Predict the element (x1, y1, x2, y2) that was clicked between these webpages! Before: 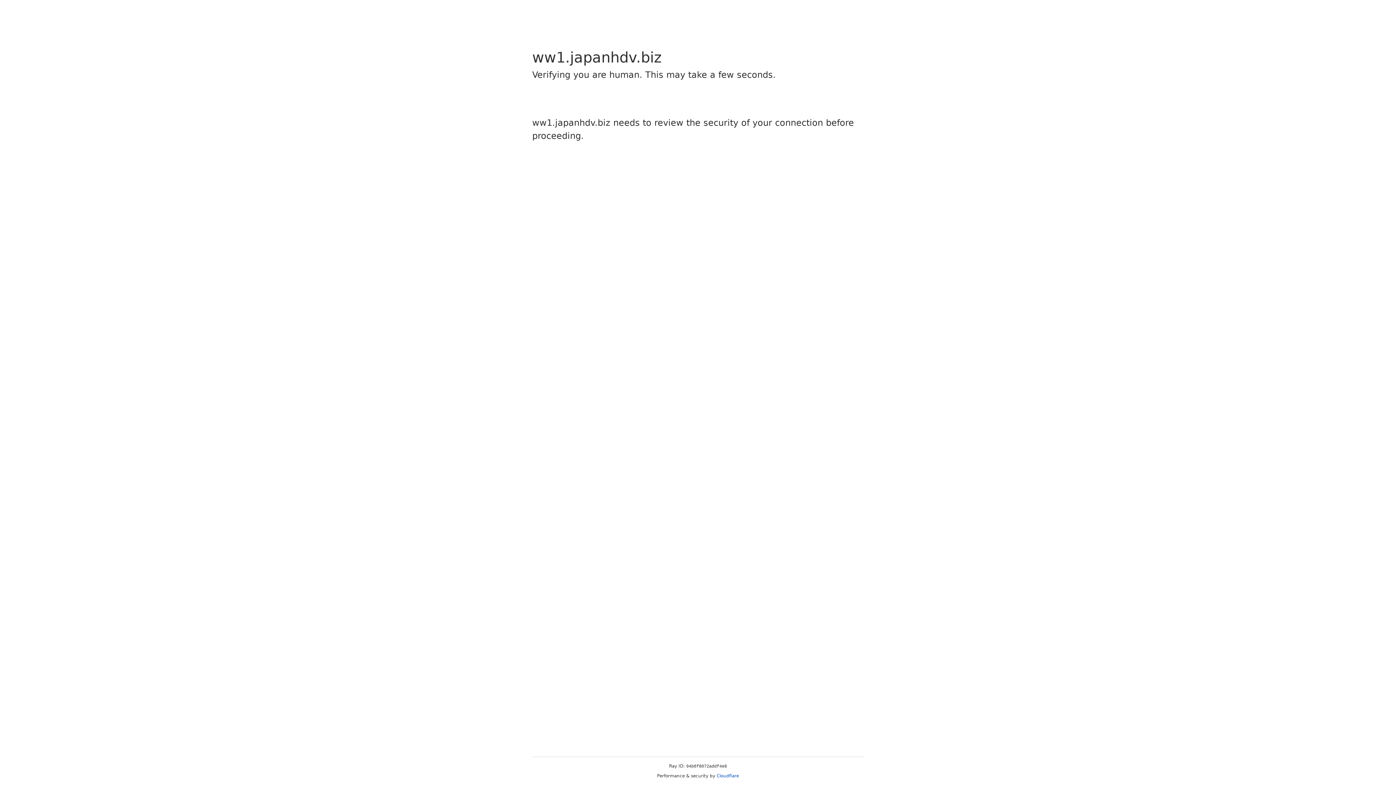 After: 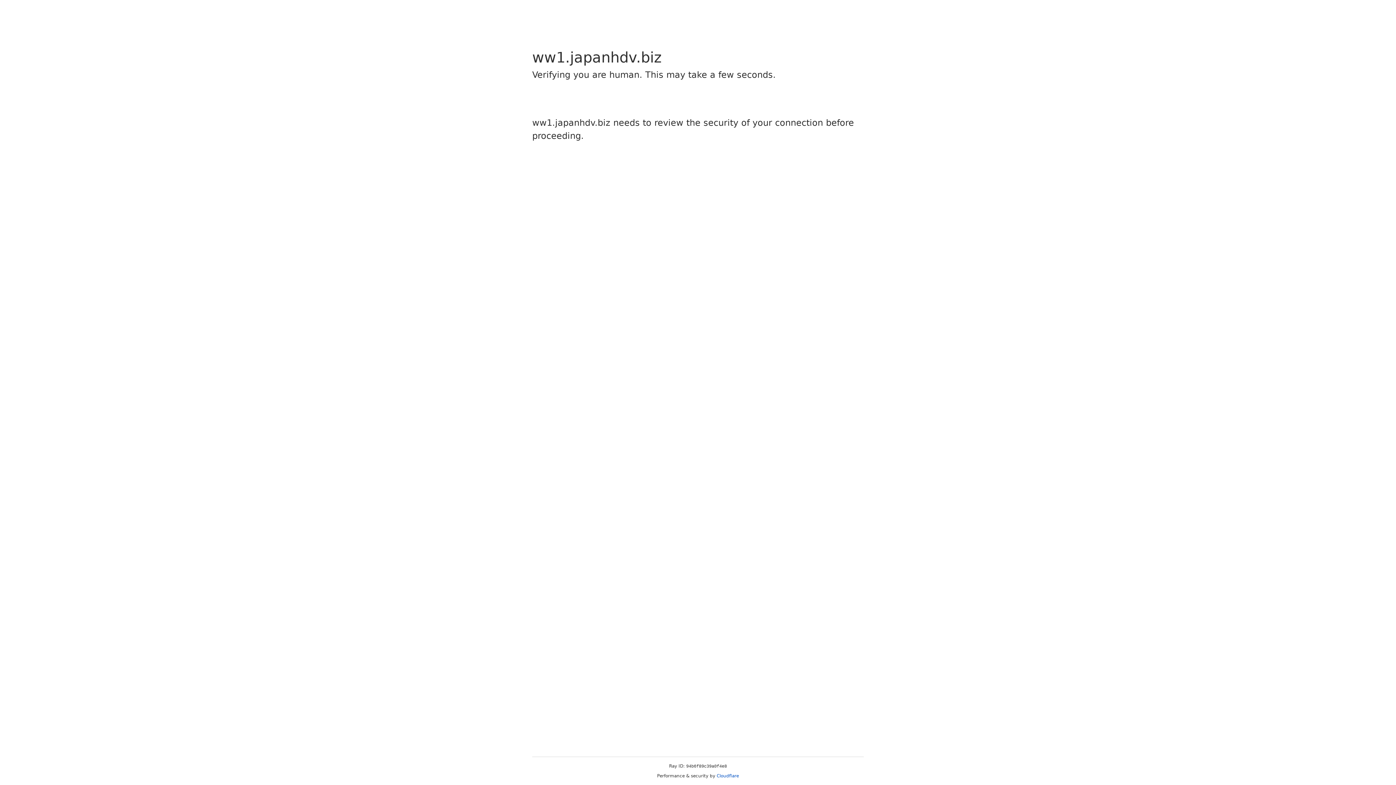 Action: bbox: (716, 773, 739, 778) label: Cloudflare